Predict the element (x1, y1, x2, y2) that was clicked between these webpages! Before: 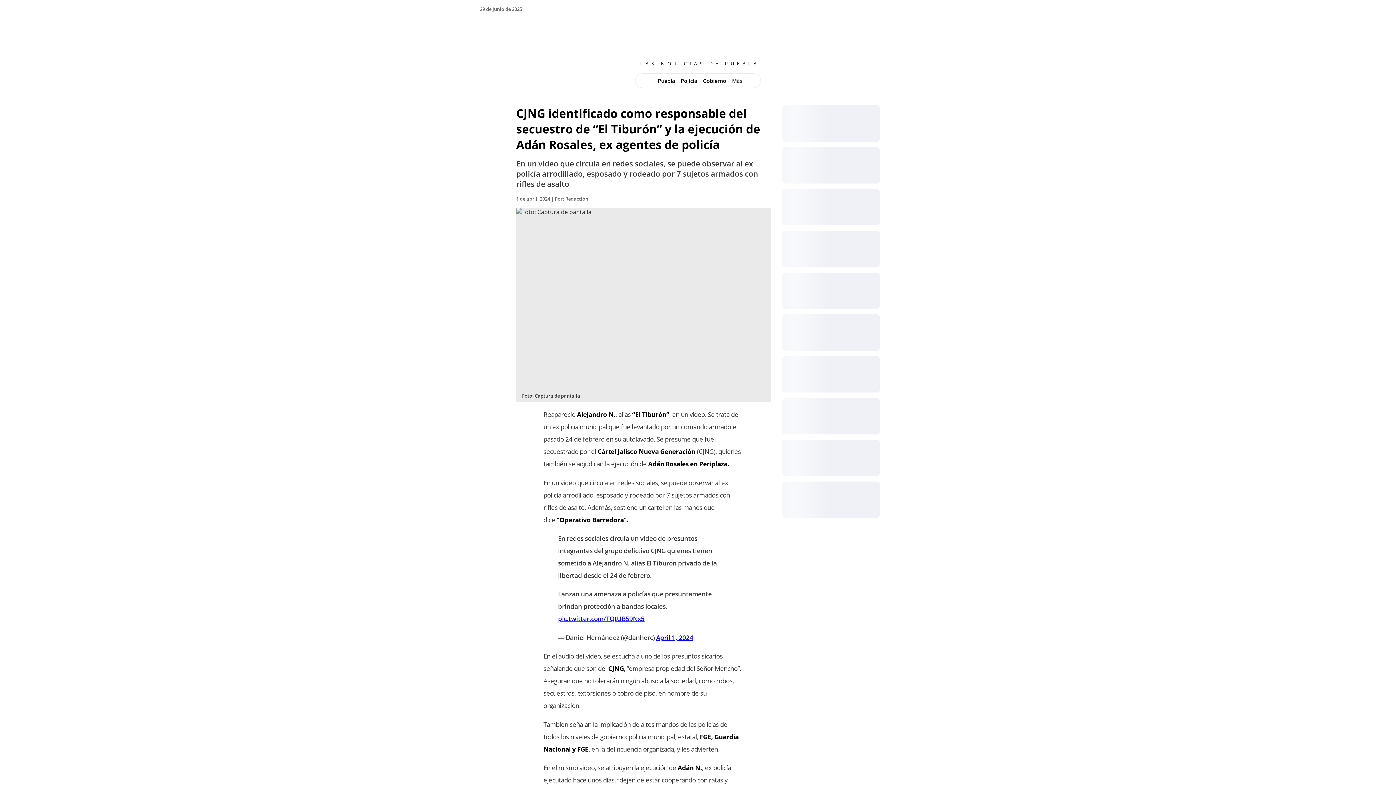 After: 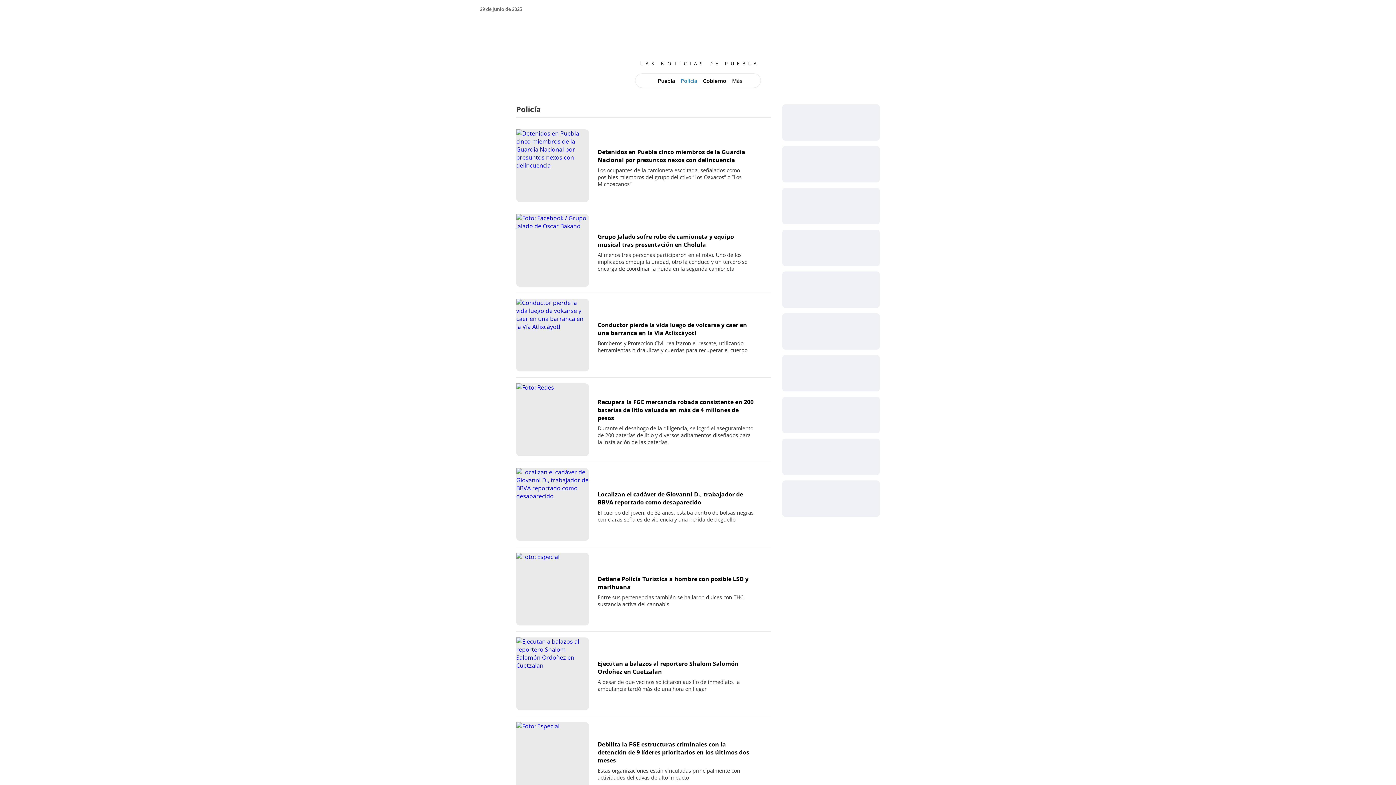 Action: bbox: (680, 77, 697, 84) label: Policía